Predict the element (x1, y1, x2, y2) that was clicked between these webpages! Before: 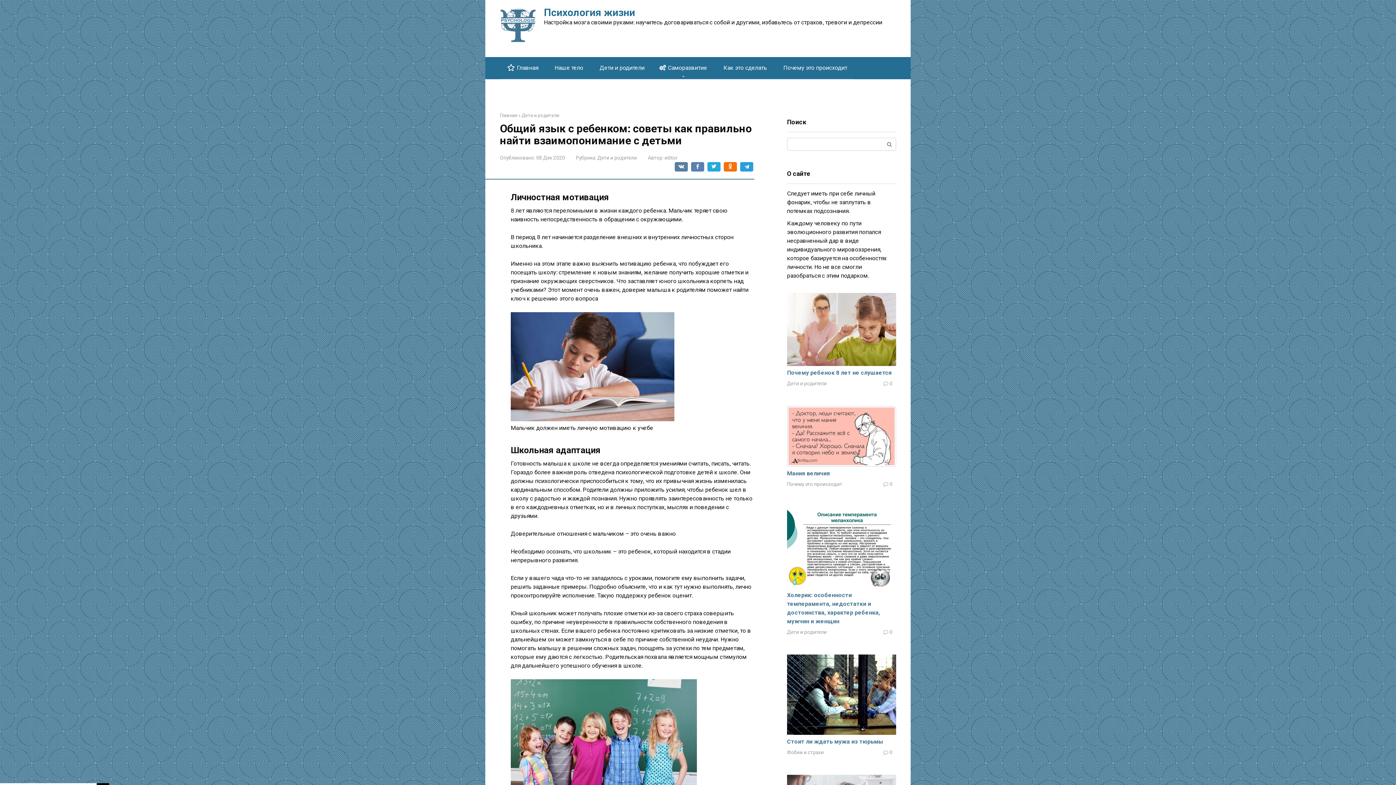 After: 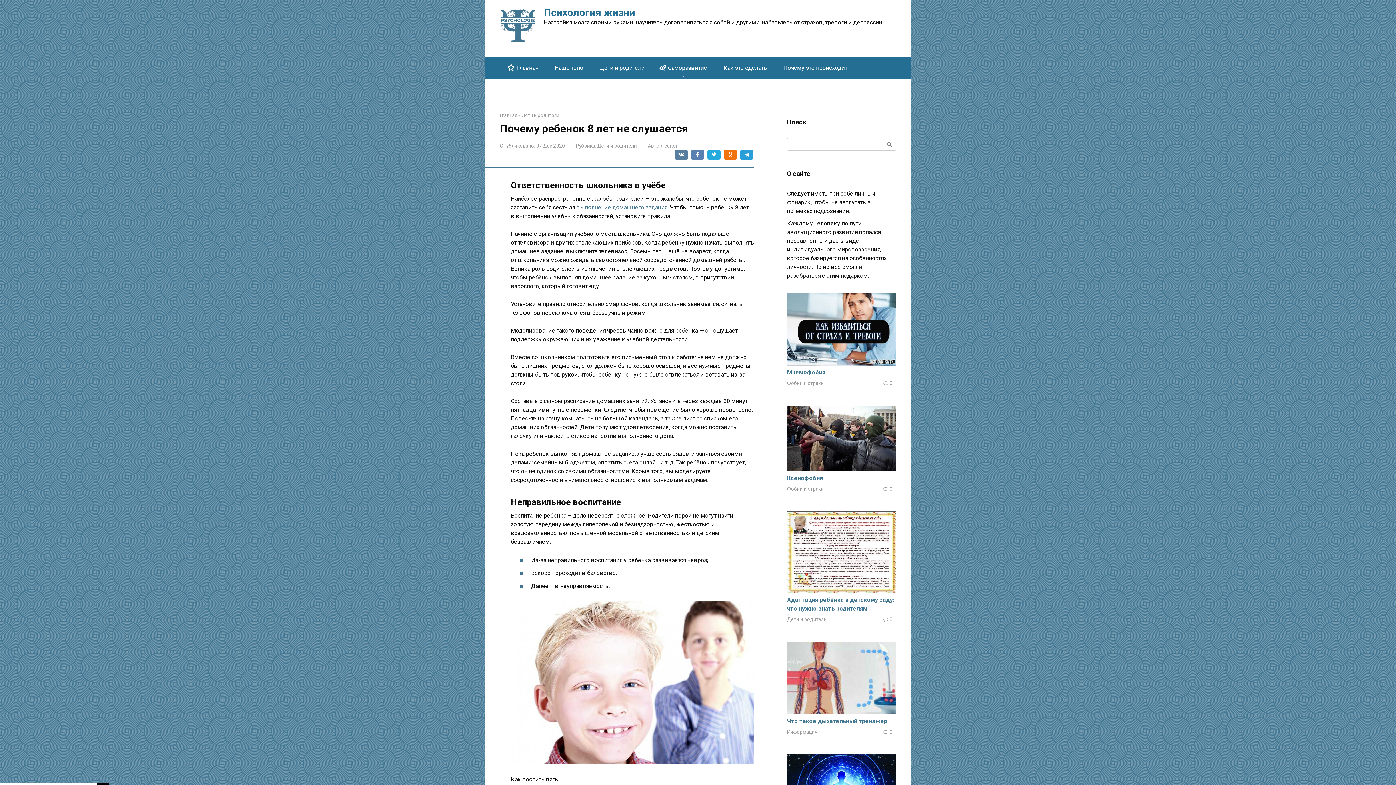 Action: bbox: (787, 360, 896, 367)